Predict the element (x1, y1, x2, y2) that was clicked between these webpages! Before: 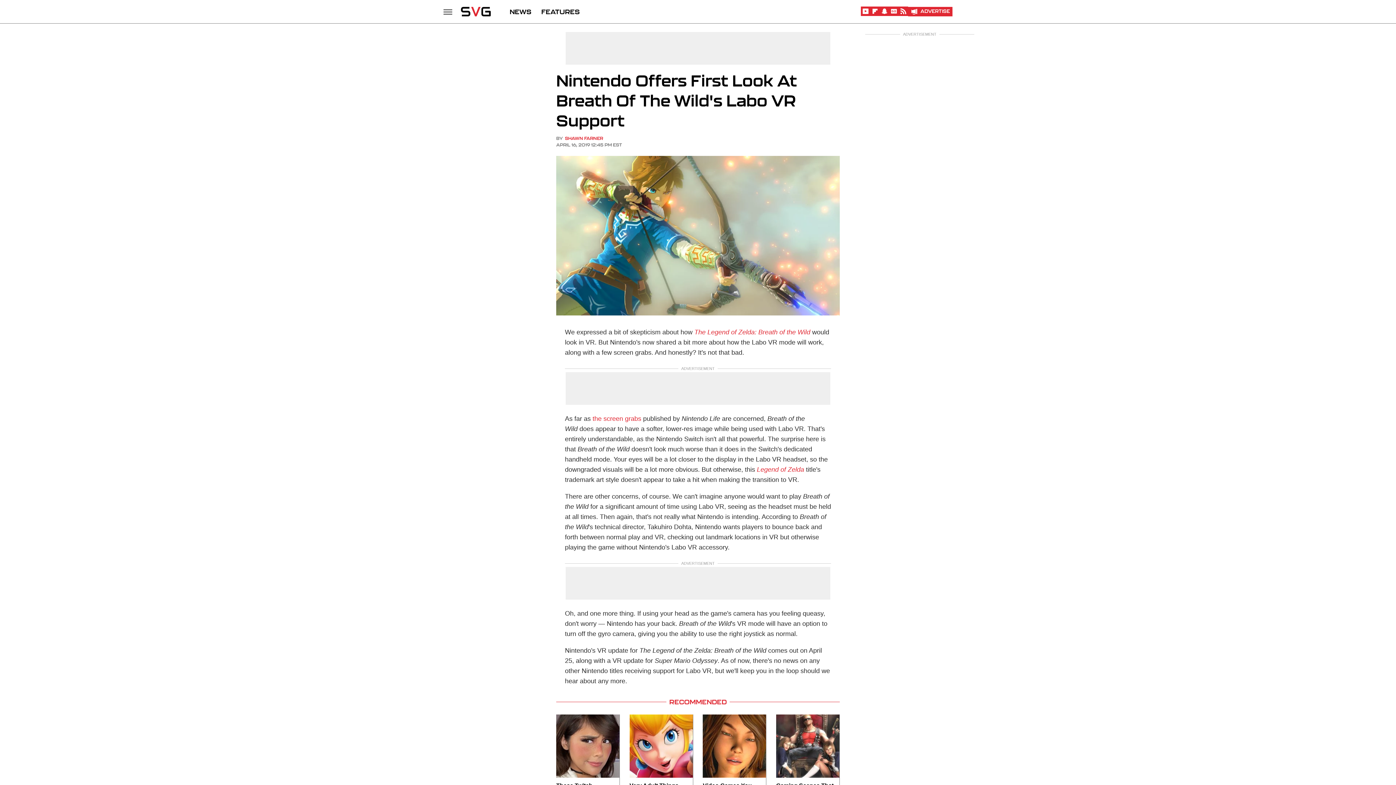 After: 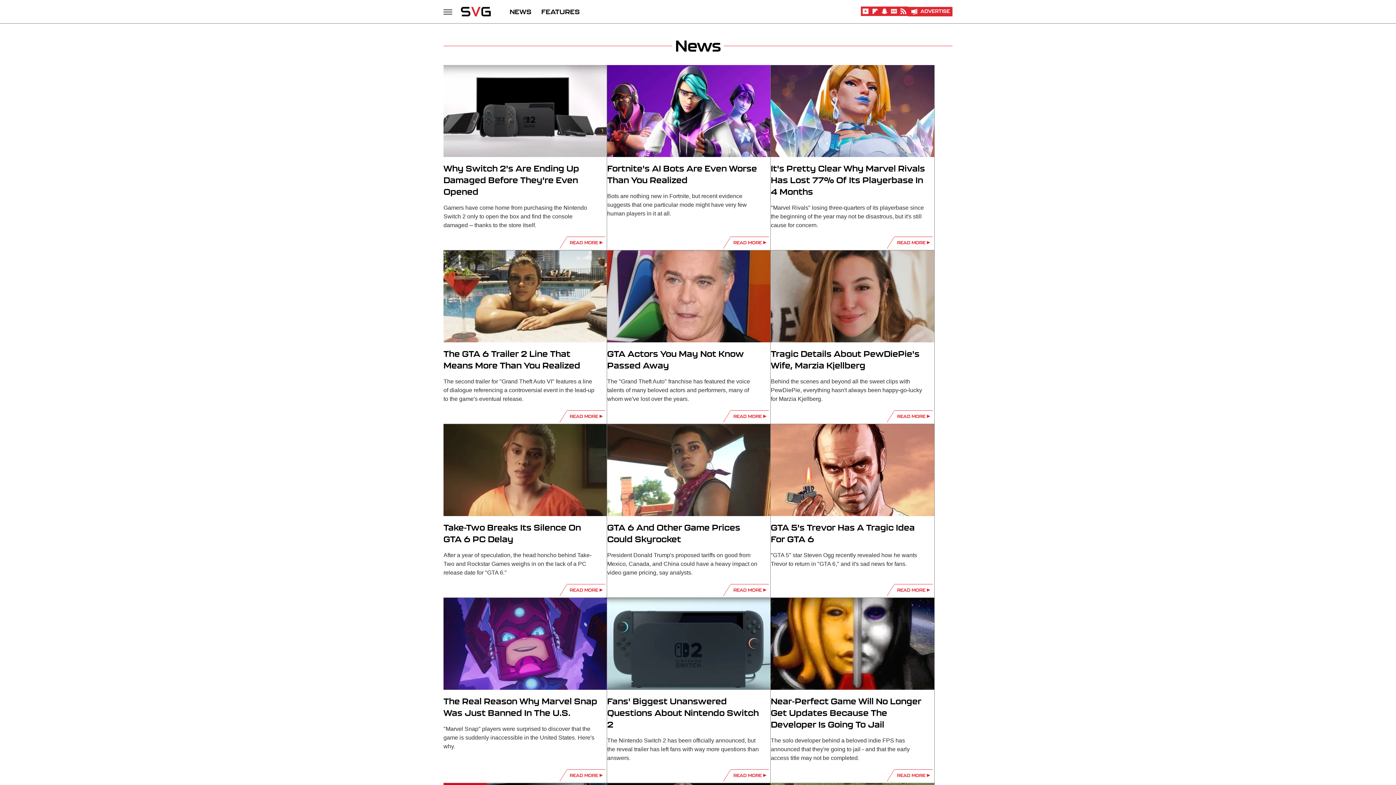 Action: label: NEWS bbox: (509, 0, 531, 23)